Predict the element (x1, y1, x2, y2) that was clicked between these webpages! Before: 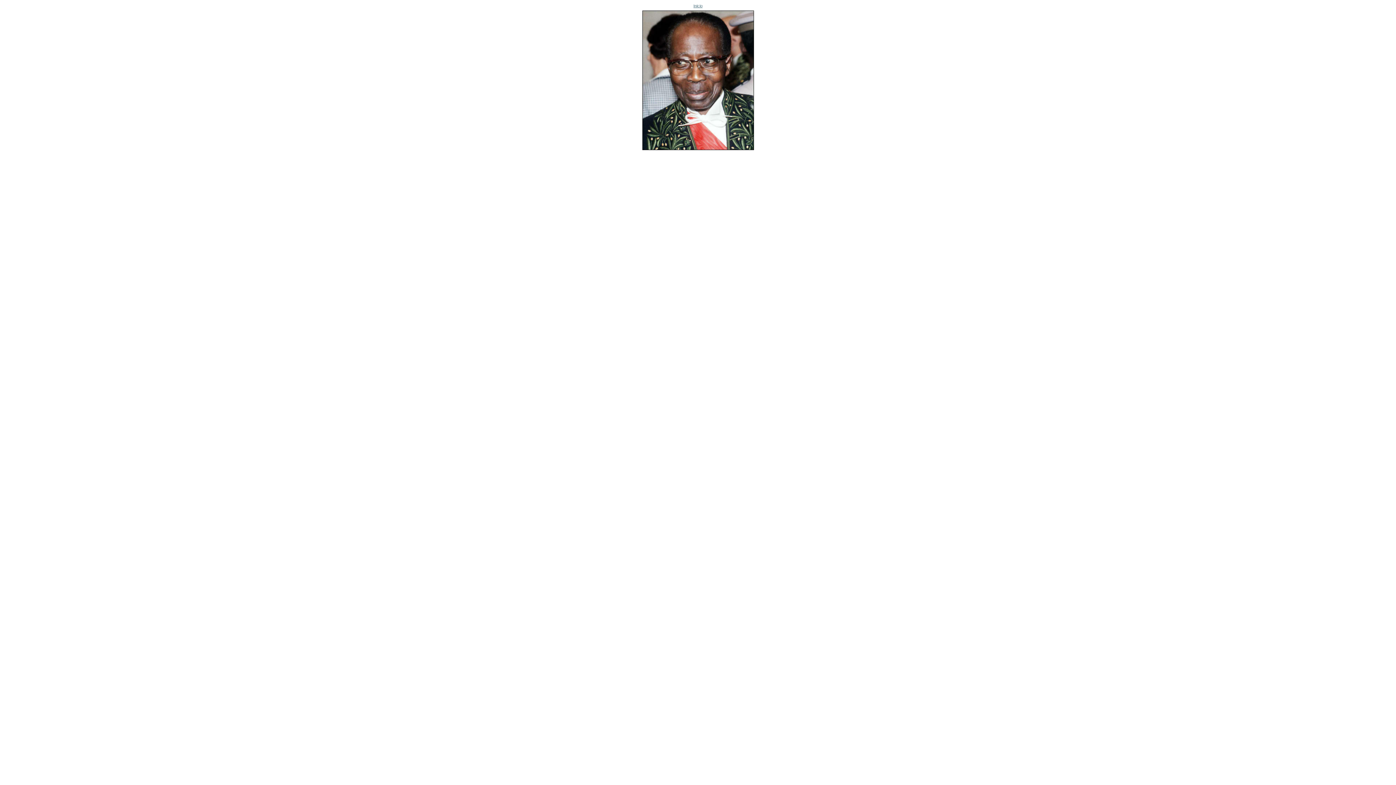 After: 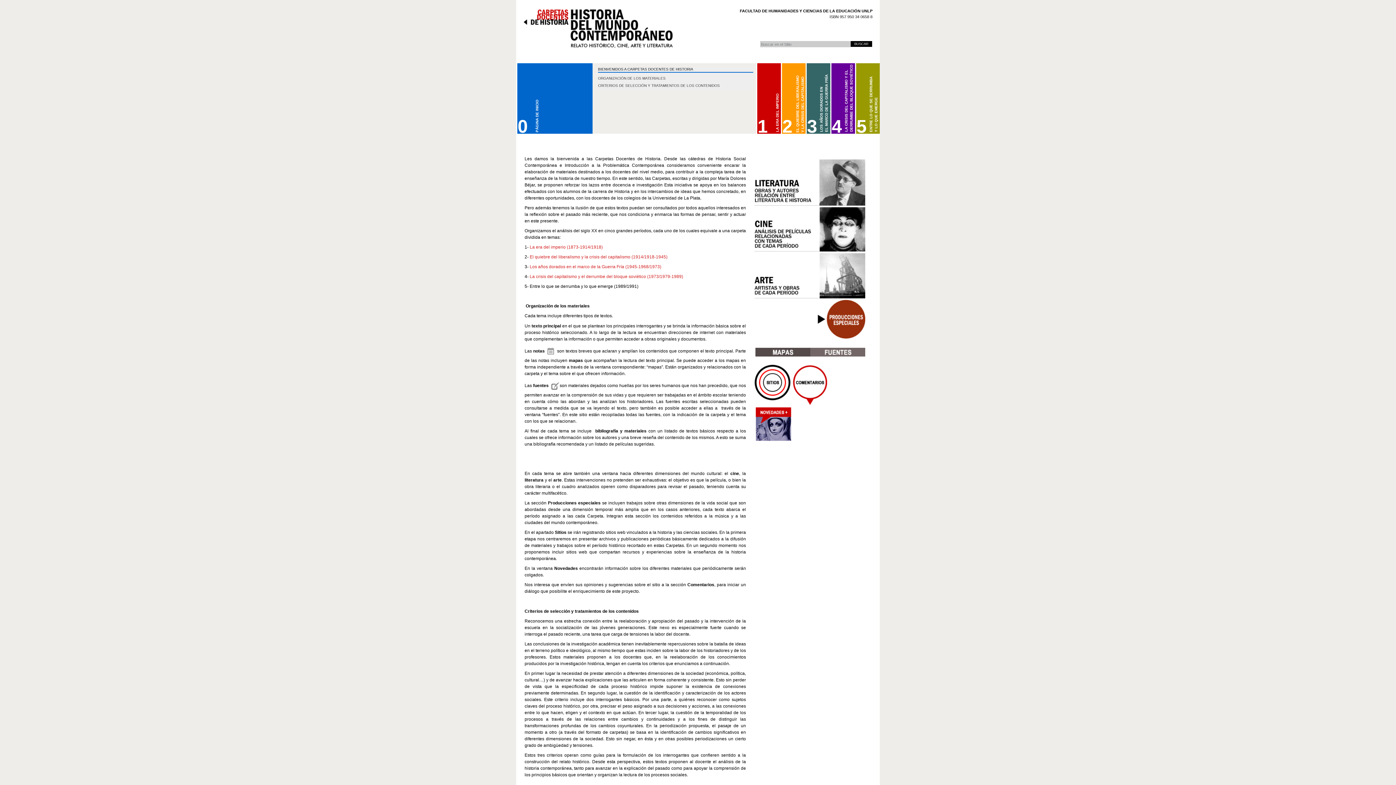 Action: bbox: (4, 2, 1391, 152) label: Inicio
